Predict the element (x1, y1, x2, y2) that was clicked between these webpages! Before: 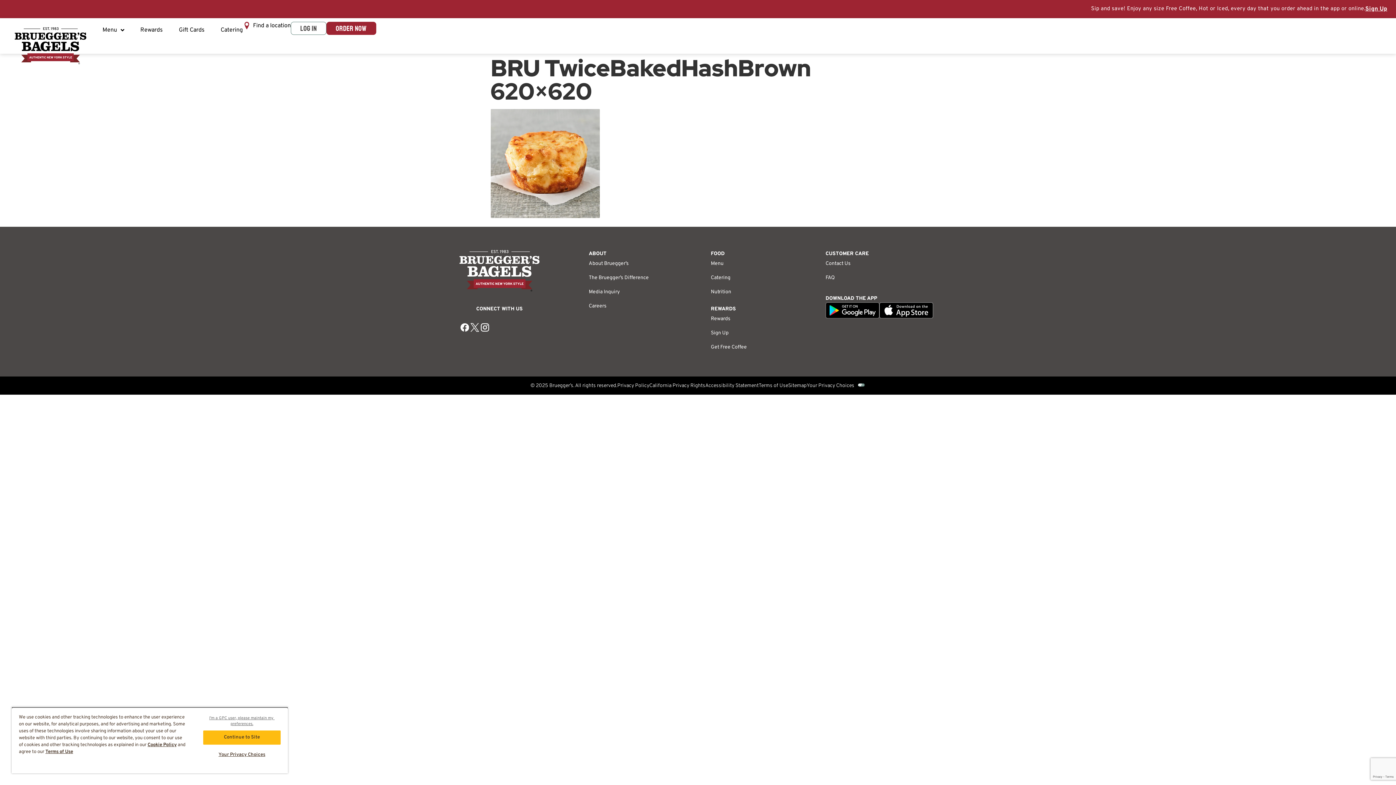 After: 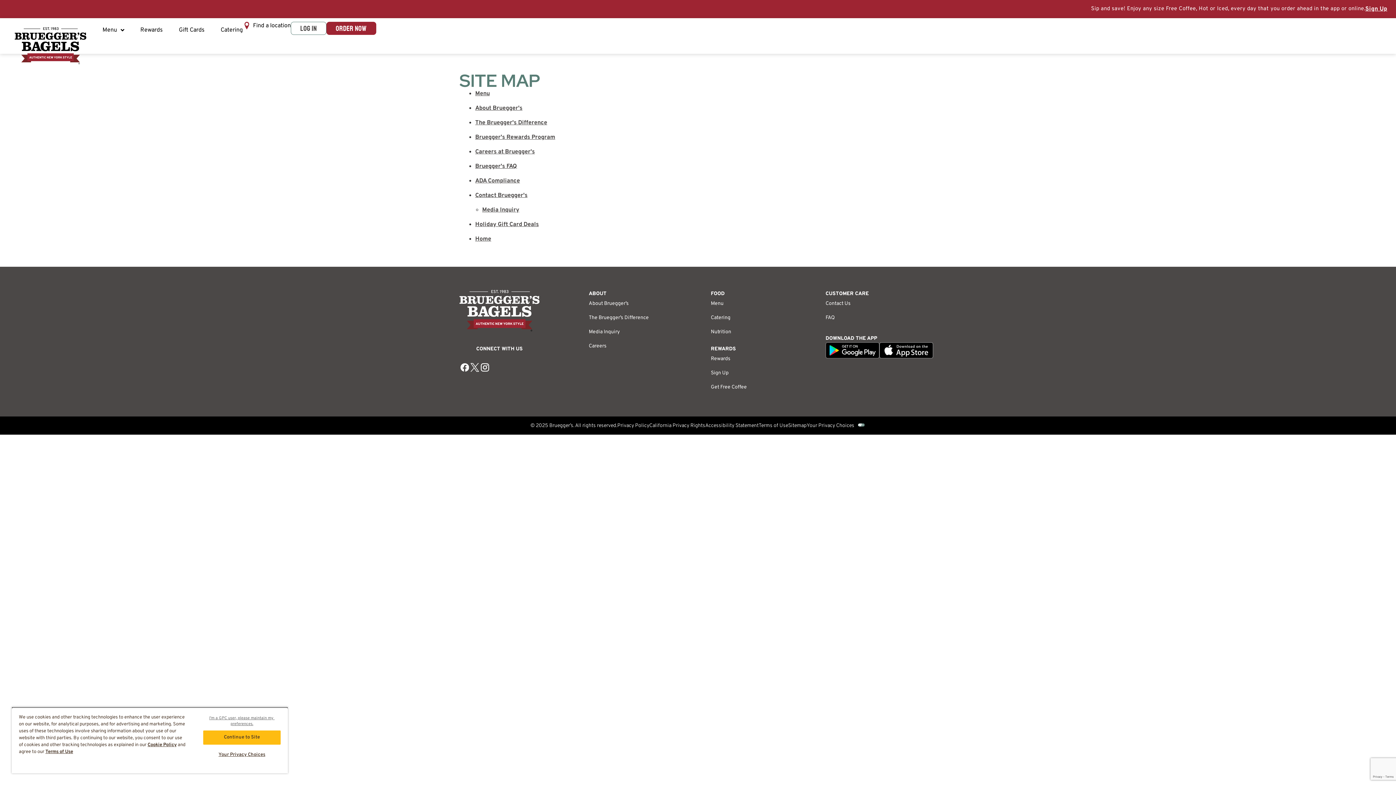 Action: bbox: (788, 377, 806, 394) label: Sitemap